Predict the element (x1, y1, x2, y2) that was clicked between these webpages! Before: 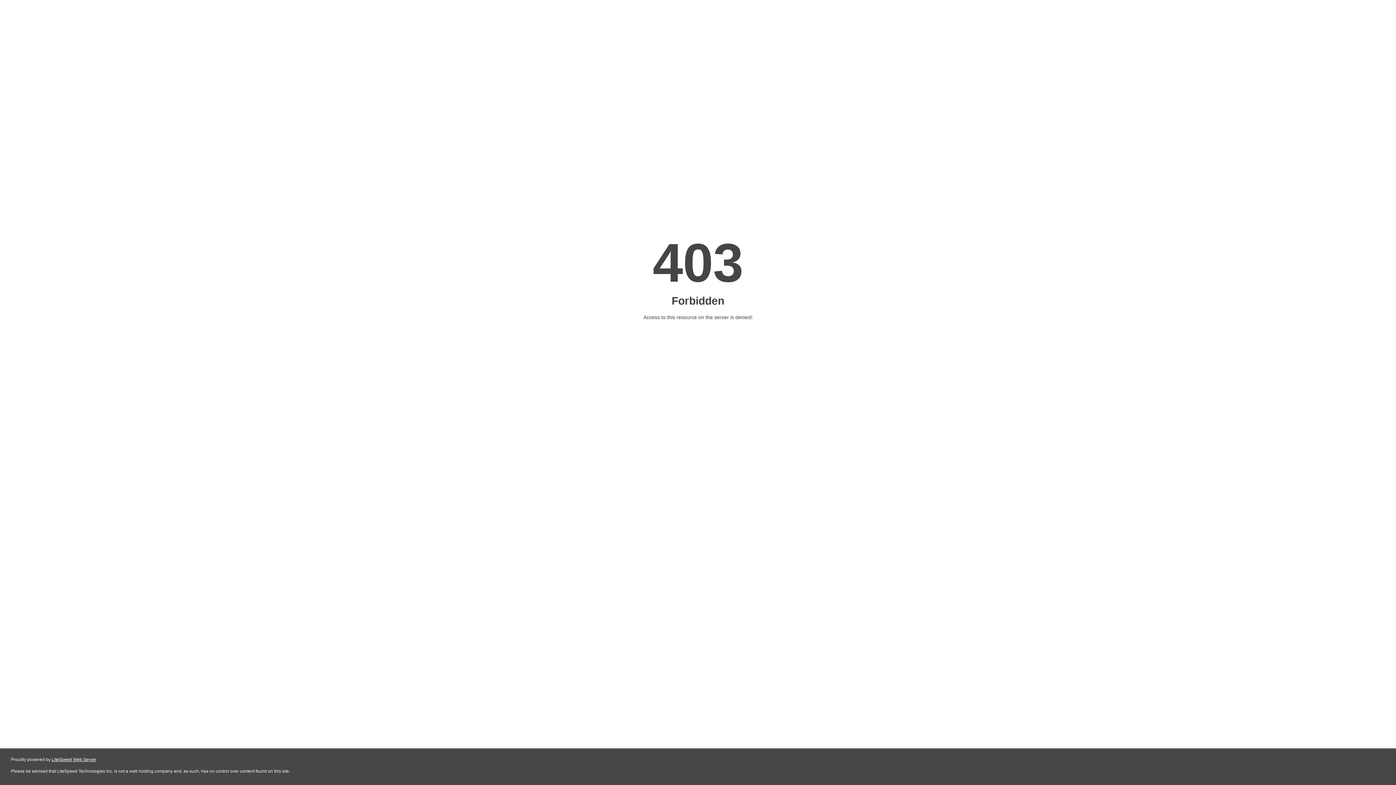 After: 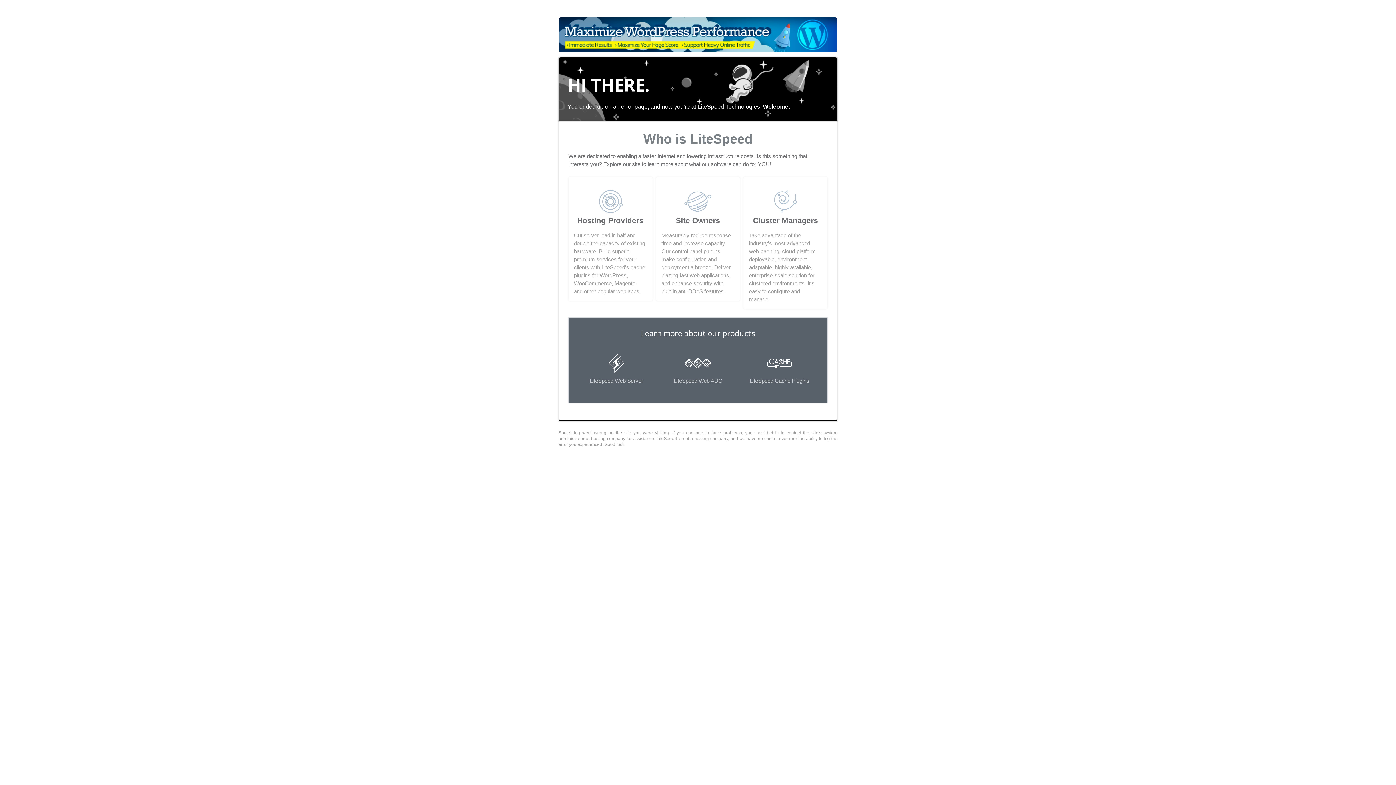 Action: label: LiteSpeed Web Server bbox: (51, 757, 96, 762)